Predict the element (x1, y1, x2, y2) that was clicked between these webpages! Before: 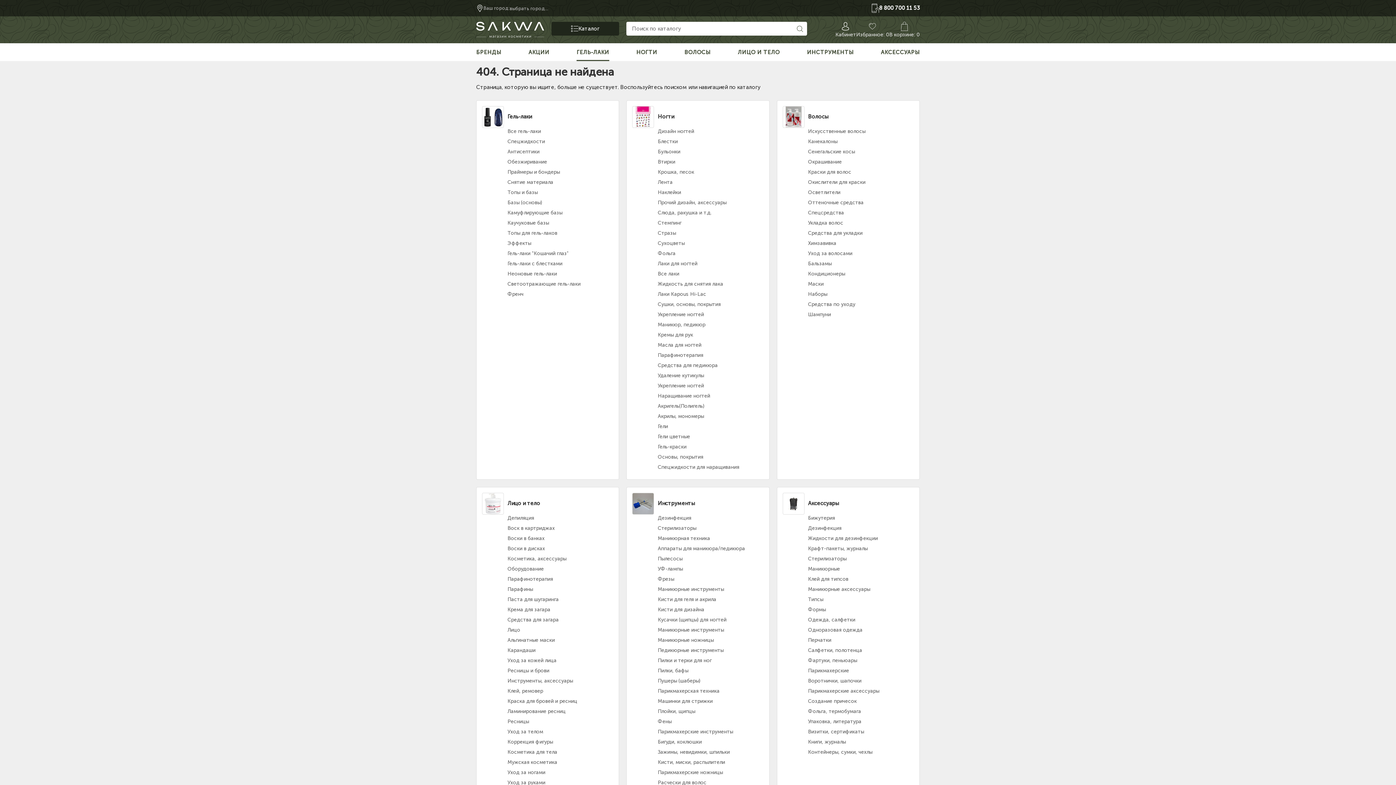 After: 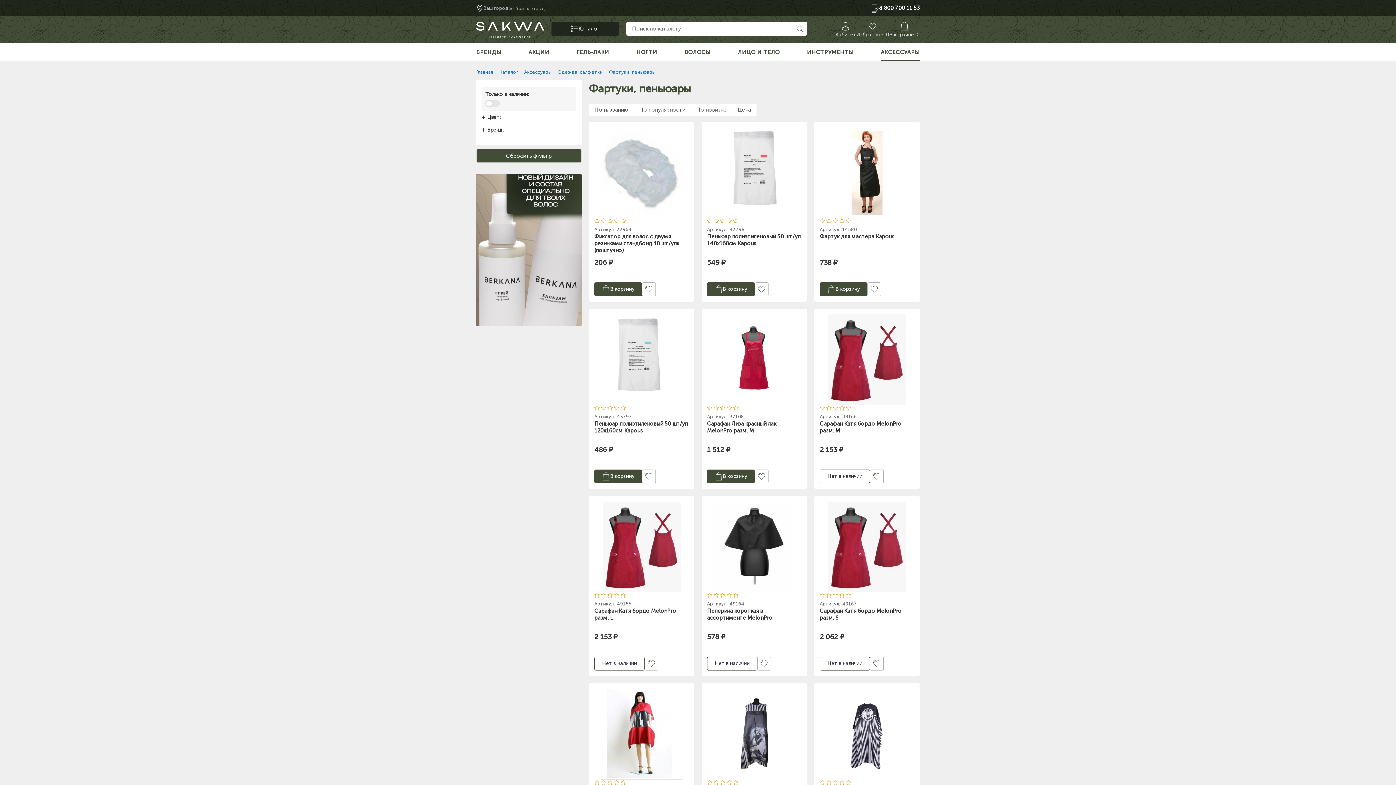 Action: bbox: (782, 657, 914, 667) label: Фартуки, пеньюары